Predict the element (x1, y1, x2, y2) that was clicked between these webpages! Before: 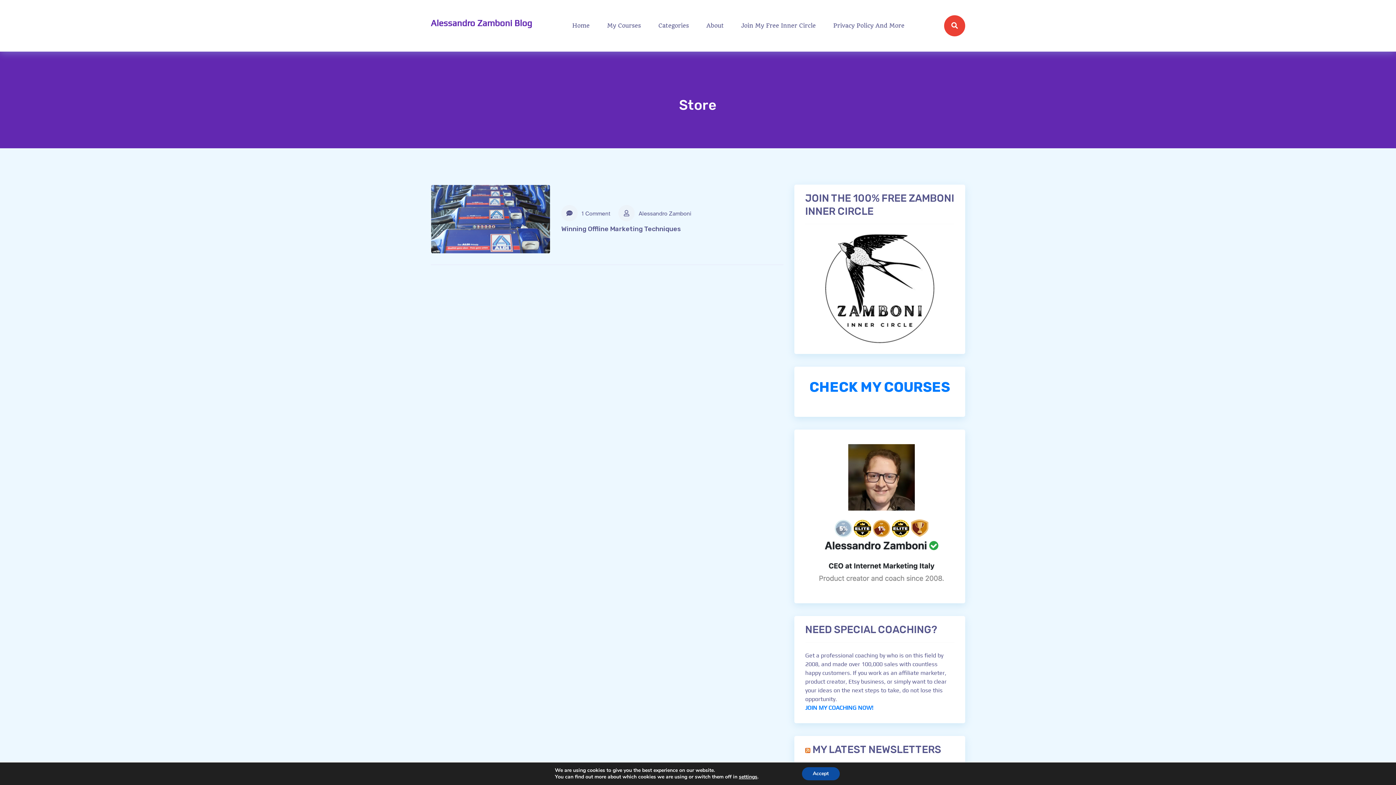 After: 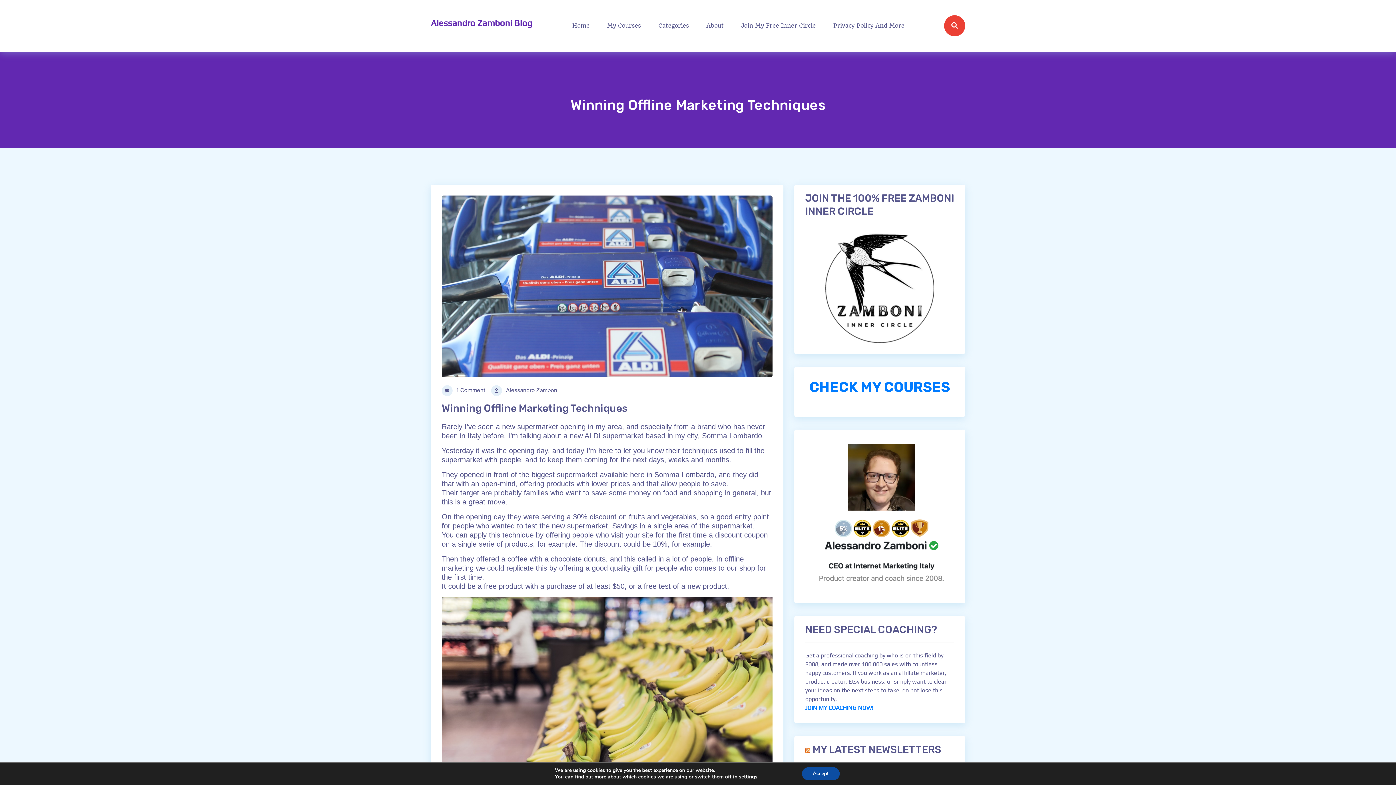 Action: bbox: (561, 205, 610, 221) label:  1 Comment